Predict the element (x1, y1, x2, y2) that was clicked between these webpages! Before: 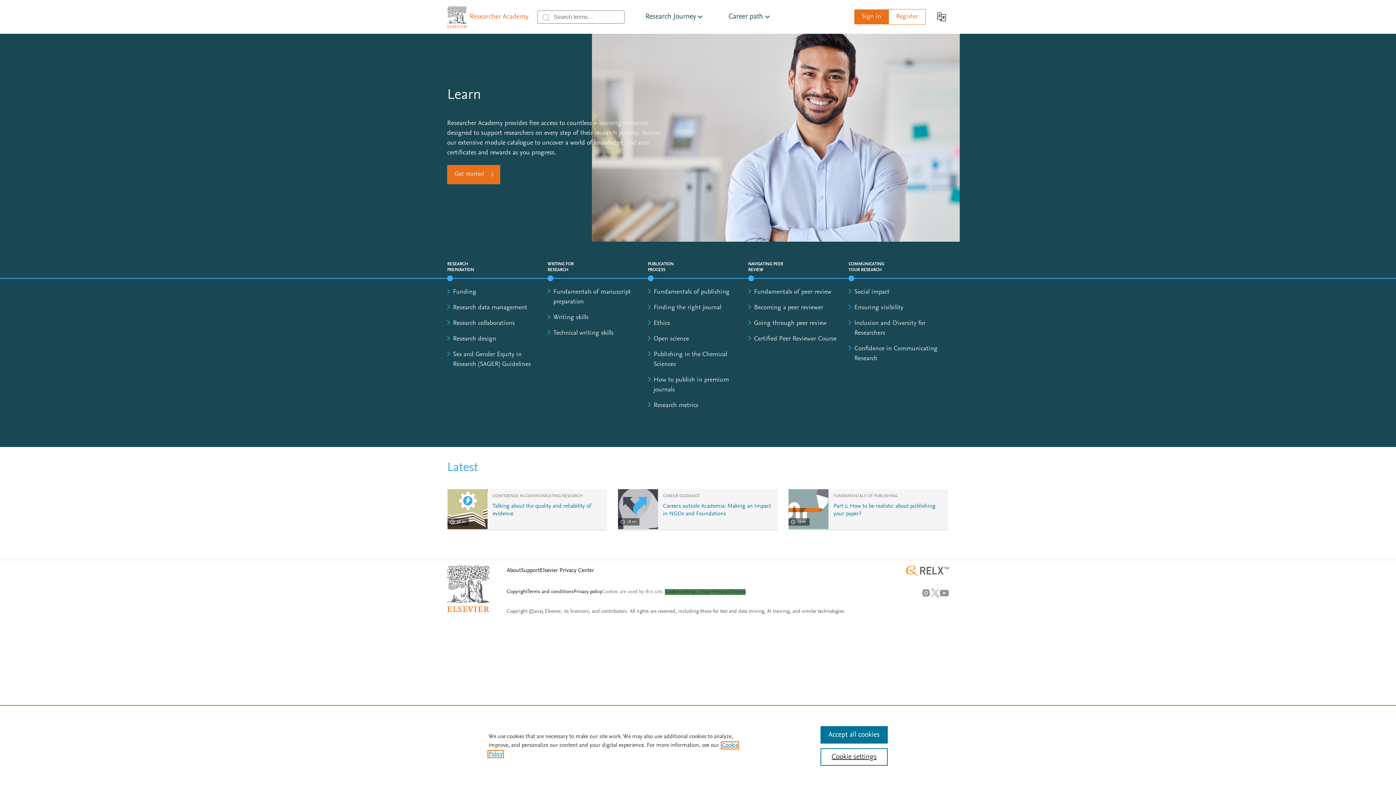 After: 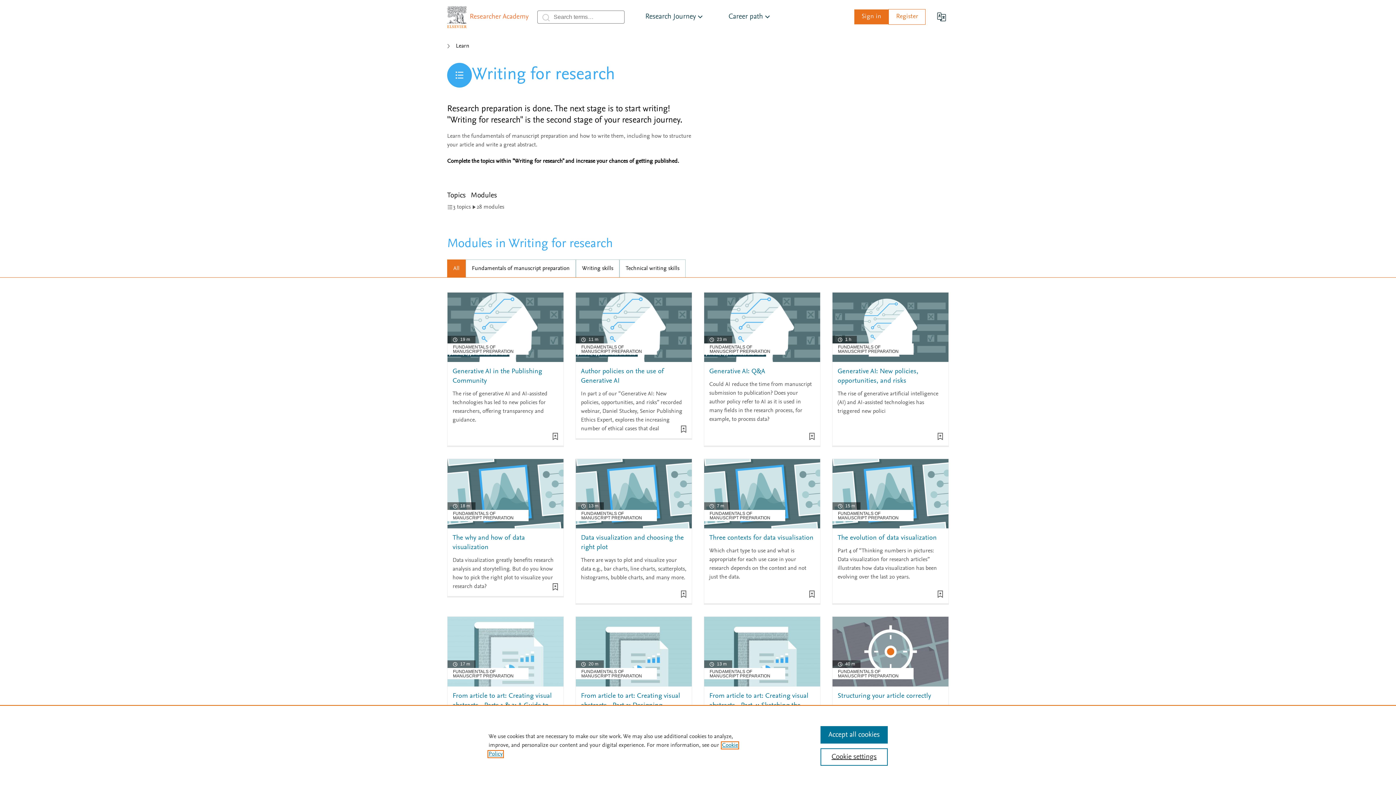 Action: bbox: (547, 260, 582, 273) label: WRITING FOR RESEARCH